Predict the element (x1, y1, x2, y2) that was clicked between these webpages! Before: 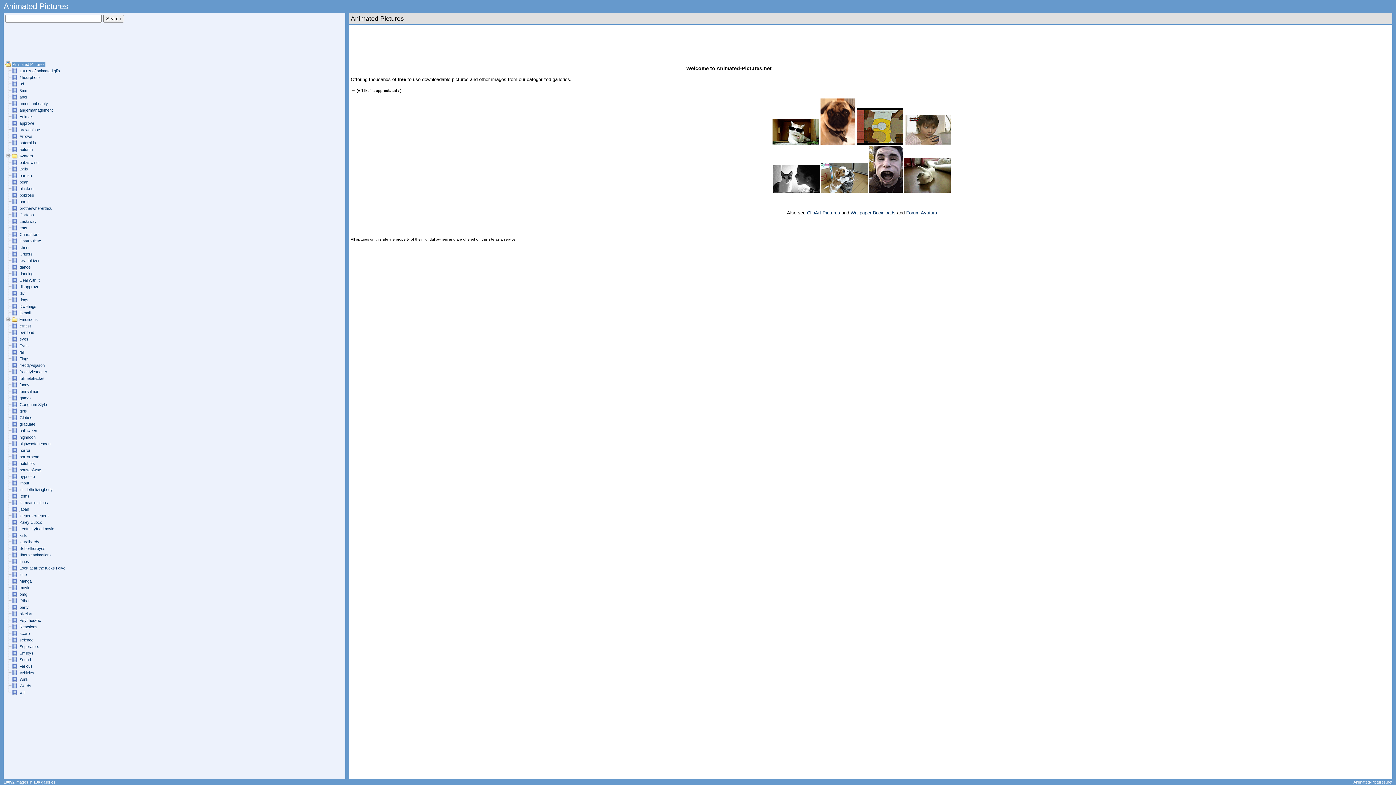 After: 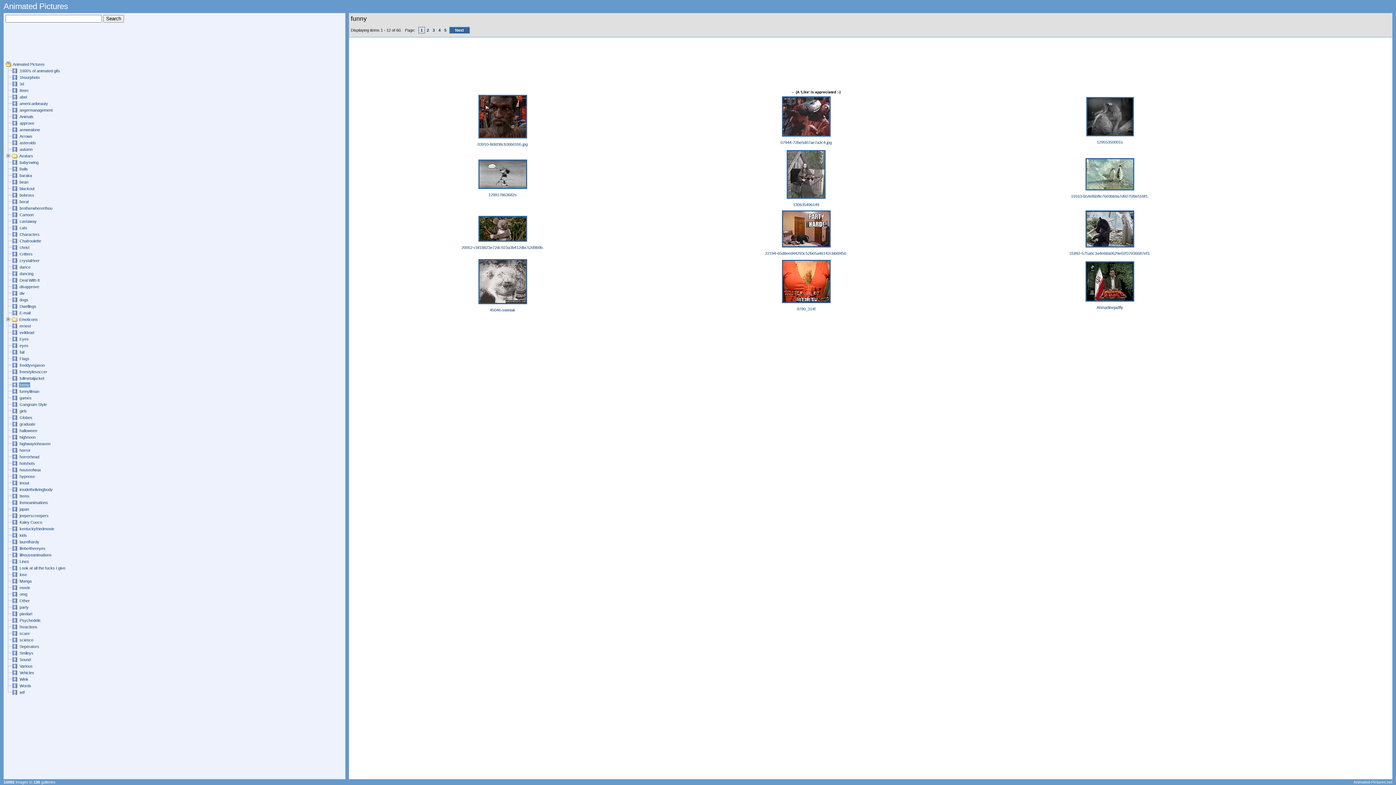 Action: bbox: (18, 382, 30, 387) label: funny